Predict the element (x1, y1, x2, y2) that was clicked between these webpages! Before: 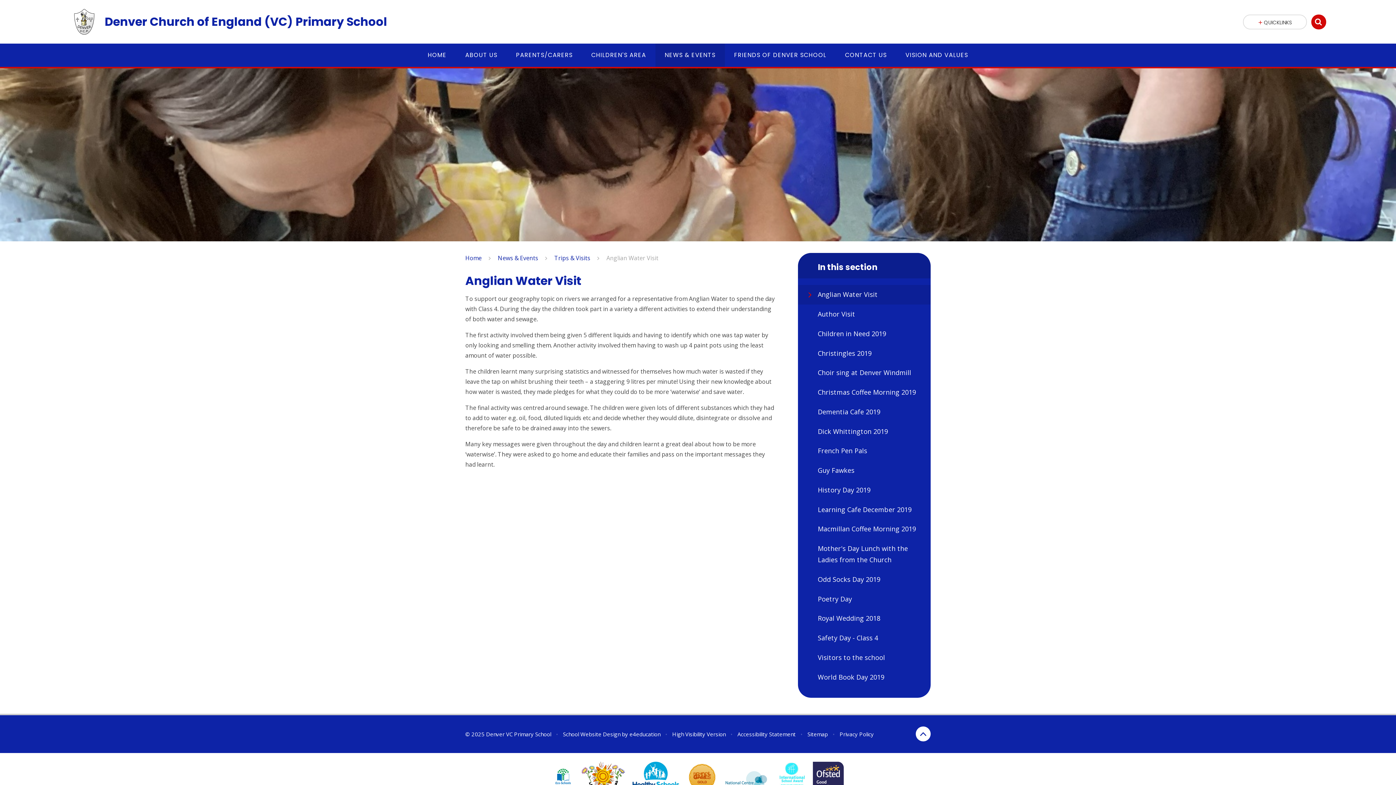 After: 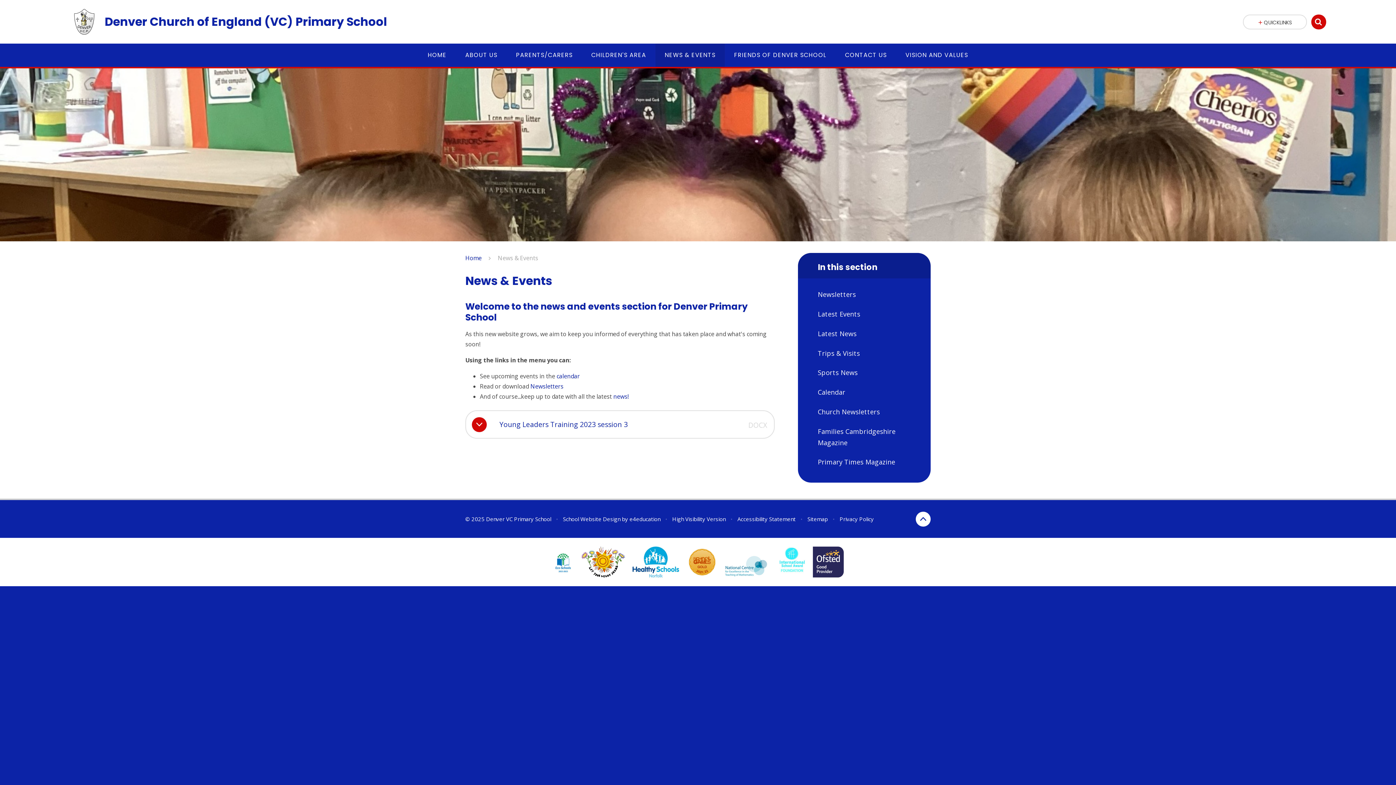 Action: bbox: (497, 254, 538, 262) label: News & Events